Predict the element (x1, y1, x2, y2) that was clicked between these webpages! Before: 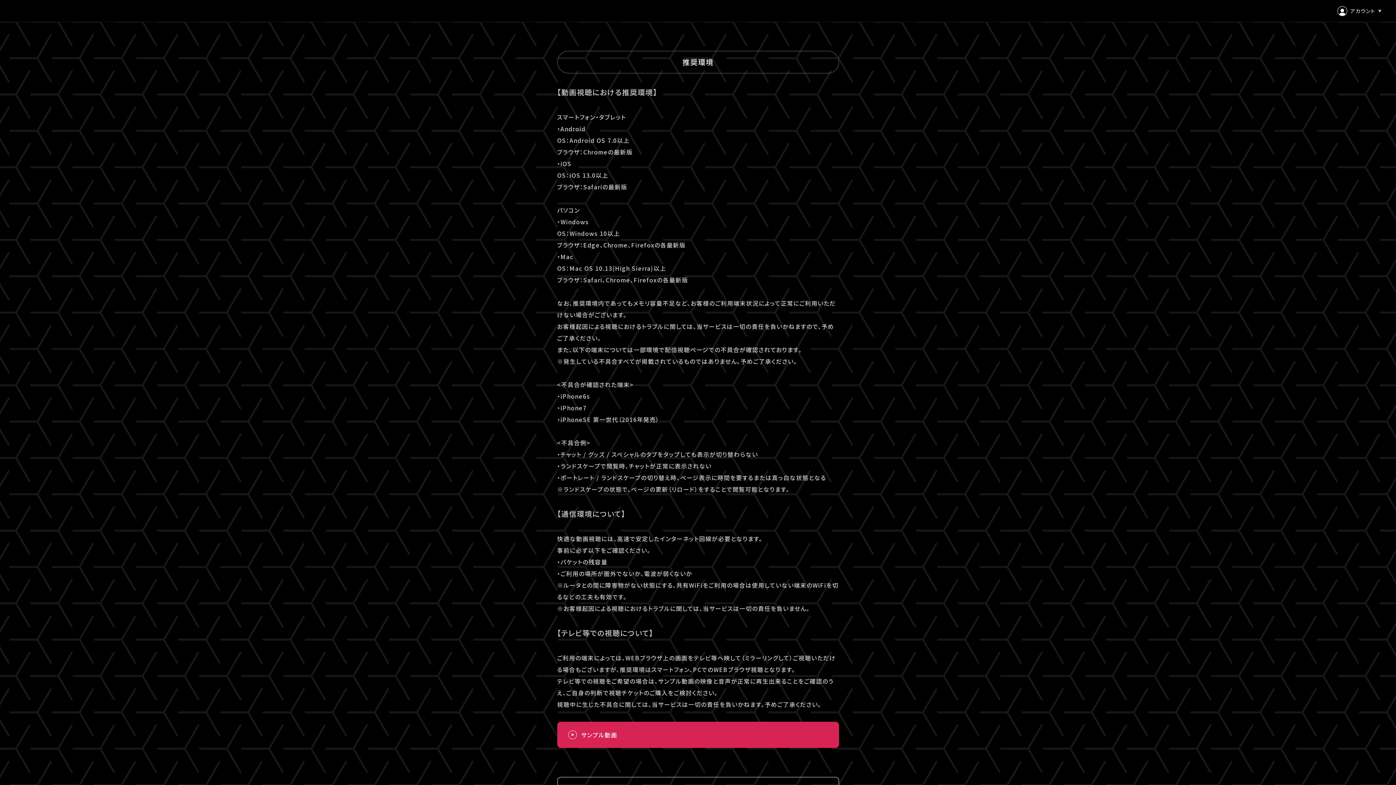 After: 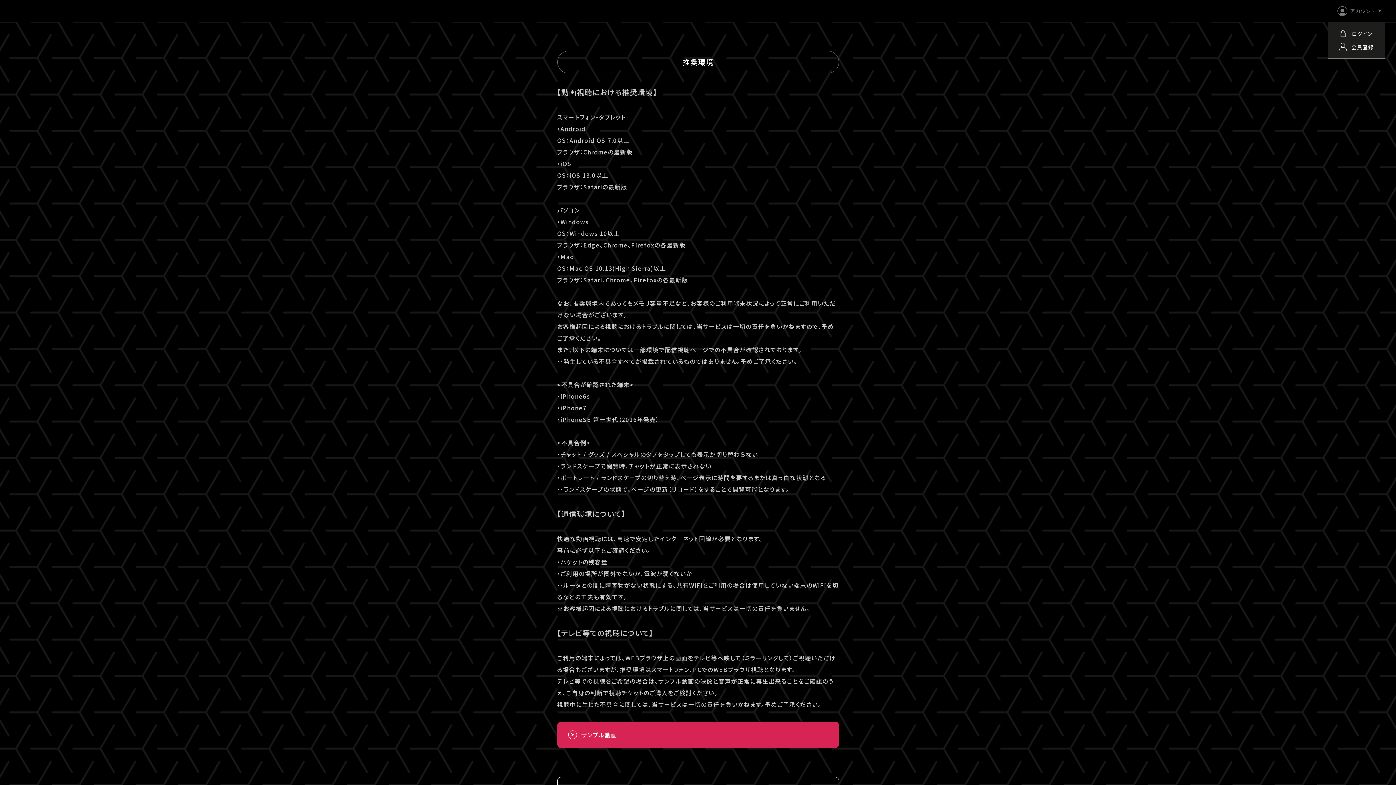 Action: label: アカウント bbox: (1337, 0, 1381, 21)